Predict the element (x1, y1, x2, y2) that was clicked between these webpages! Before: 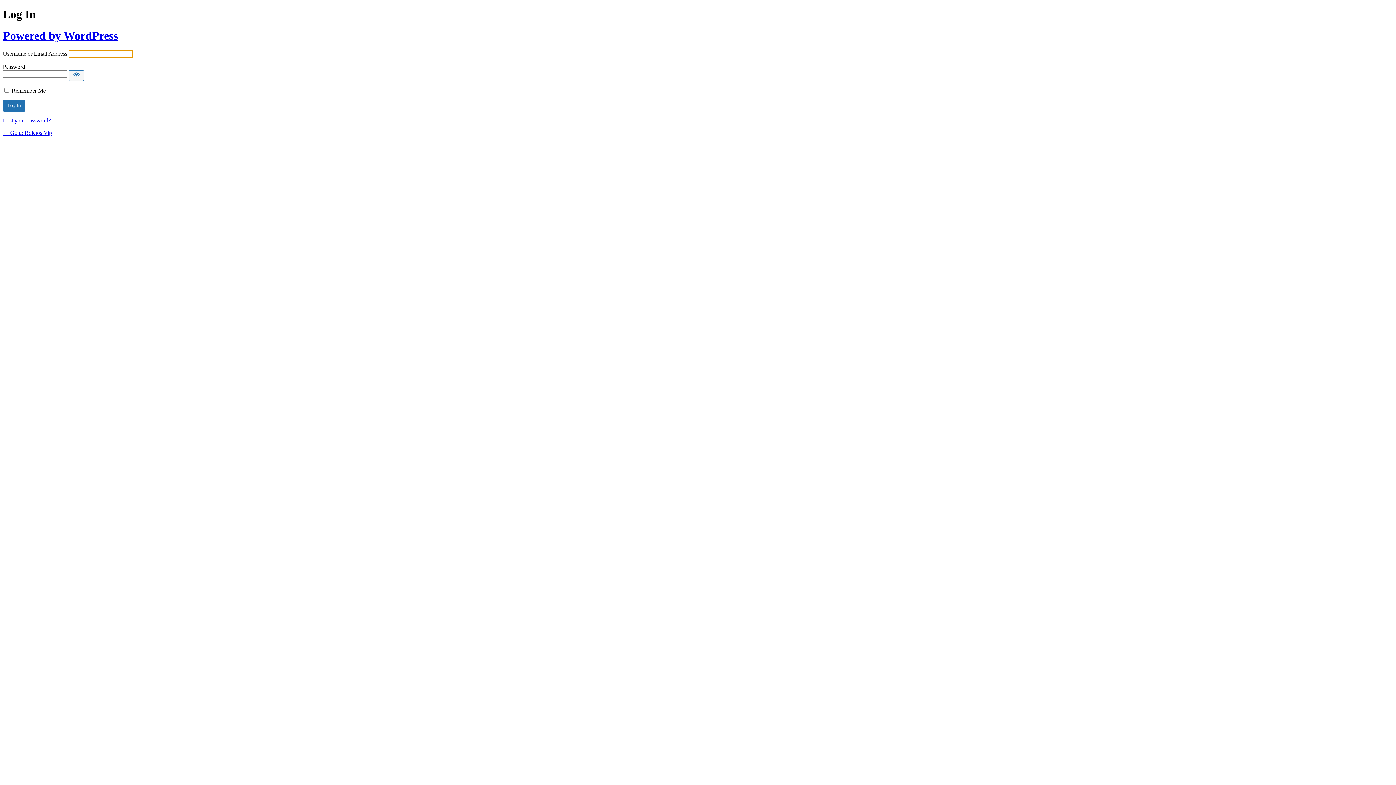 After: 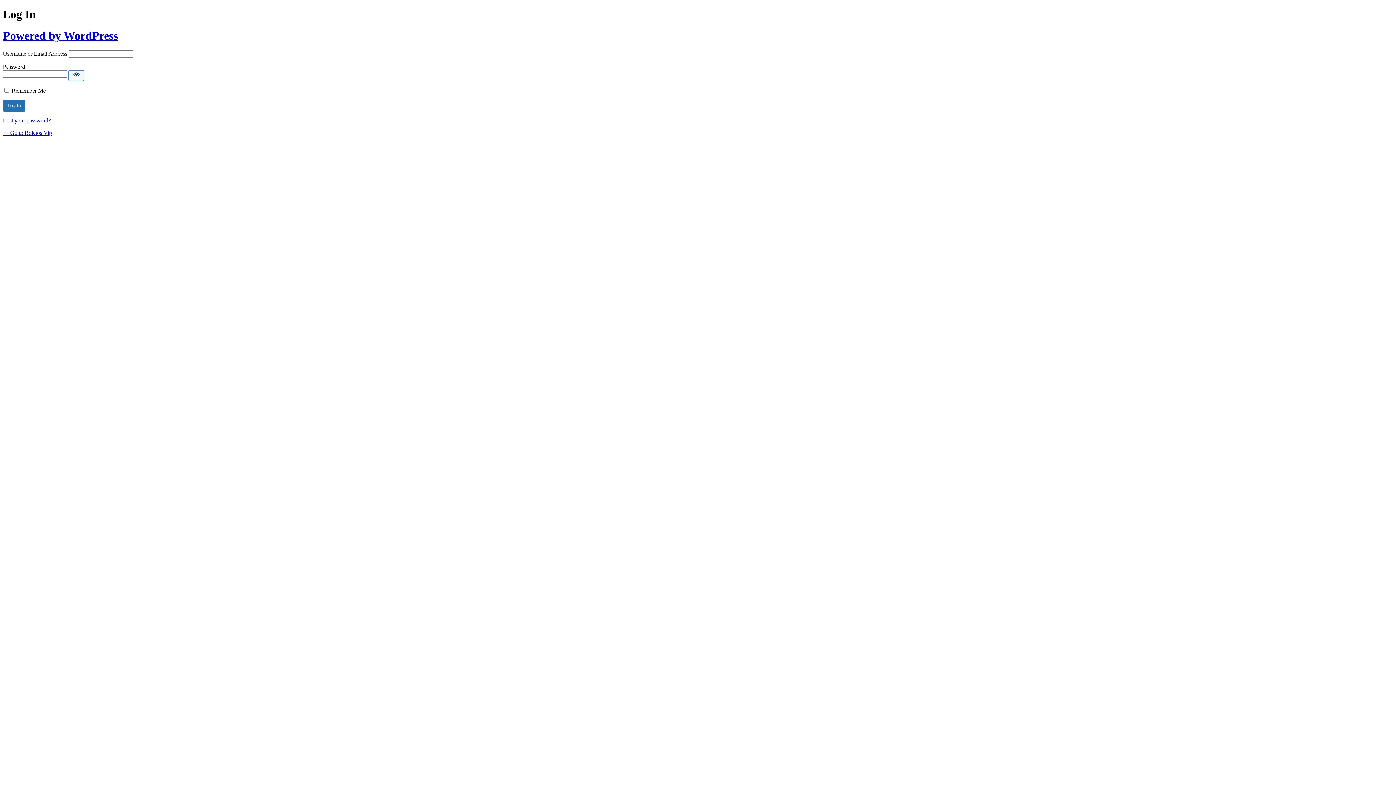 Action: label: Show password bbox: (68, 70, 84, 81)